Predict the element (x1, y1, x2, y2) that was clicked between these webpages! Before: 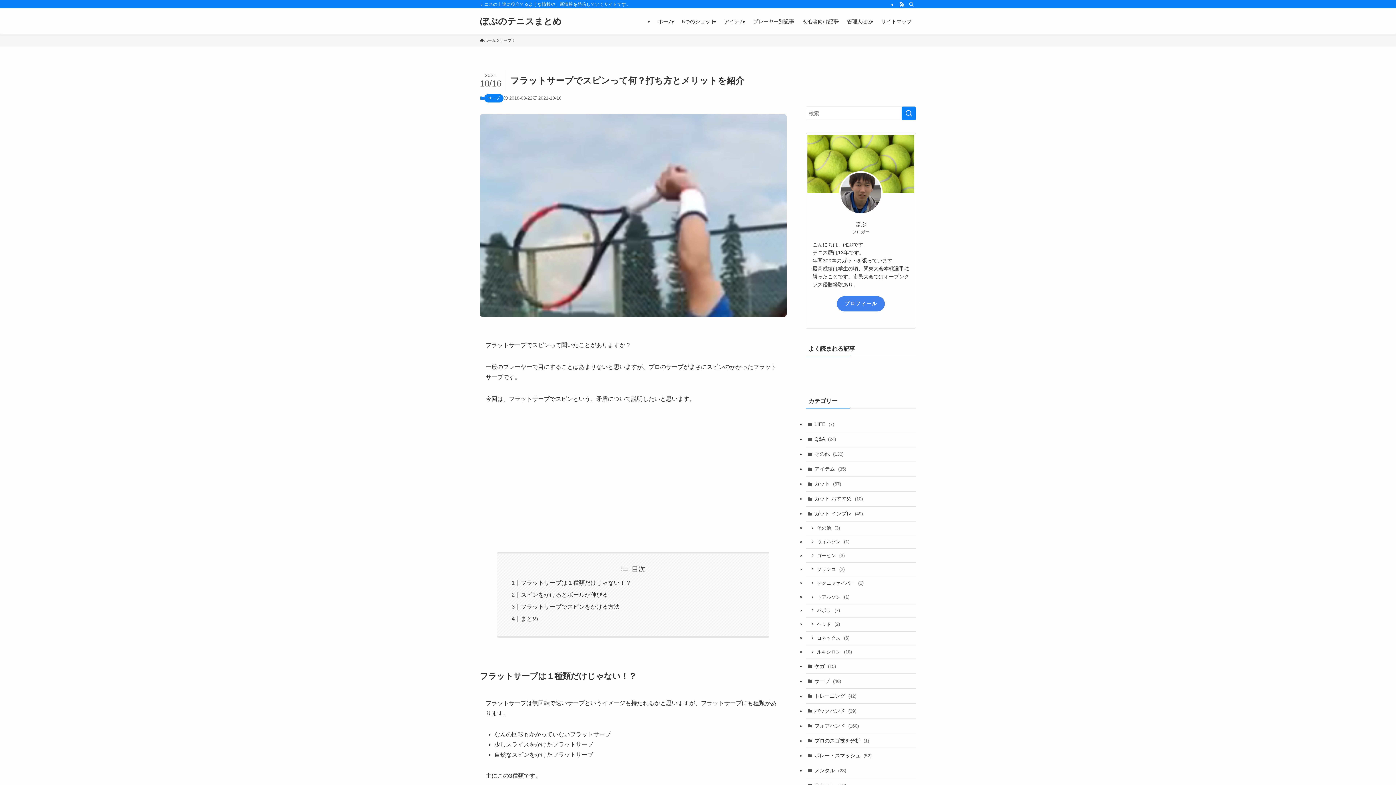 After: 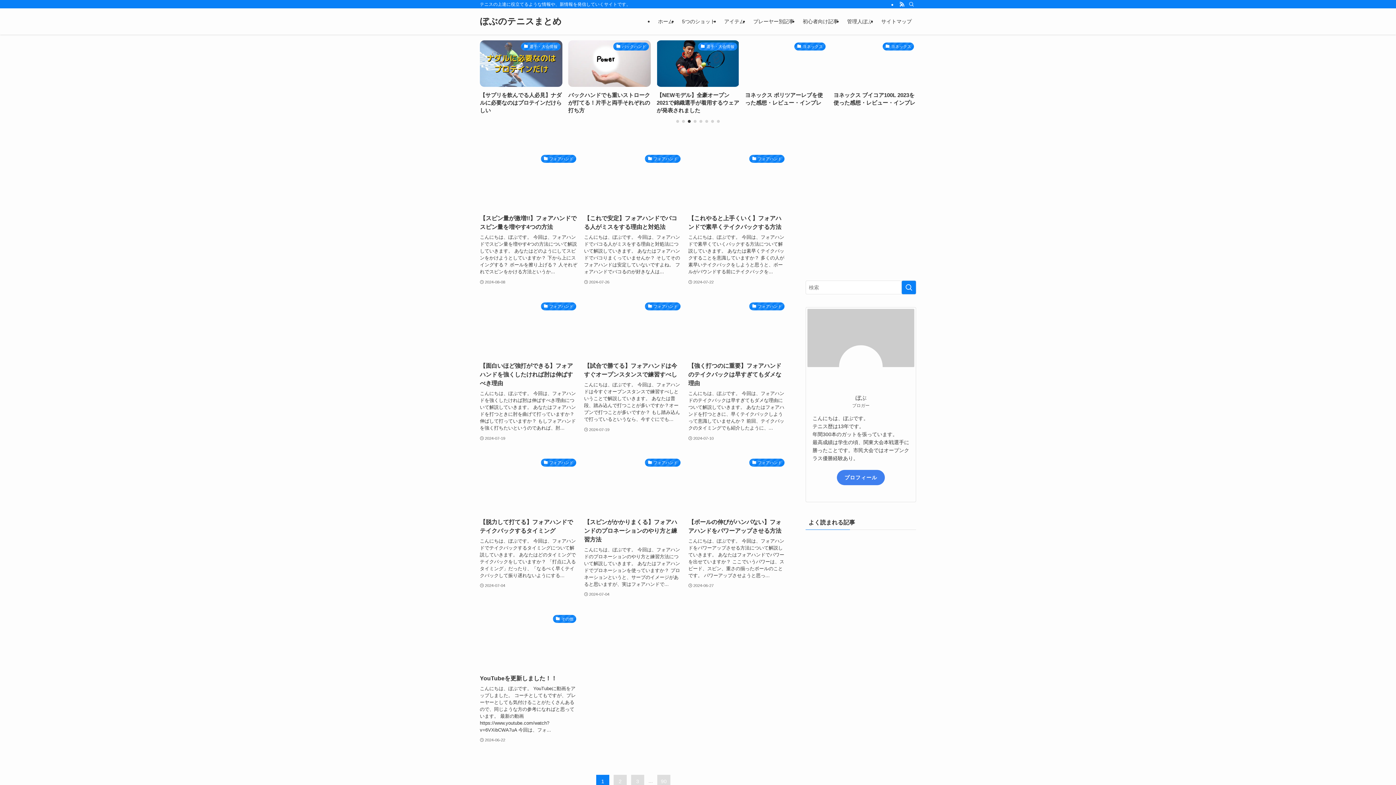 Action: bbox: (653, 8, 677, 34) label: ホーム